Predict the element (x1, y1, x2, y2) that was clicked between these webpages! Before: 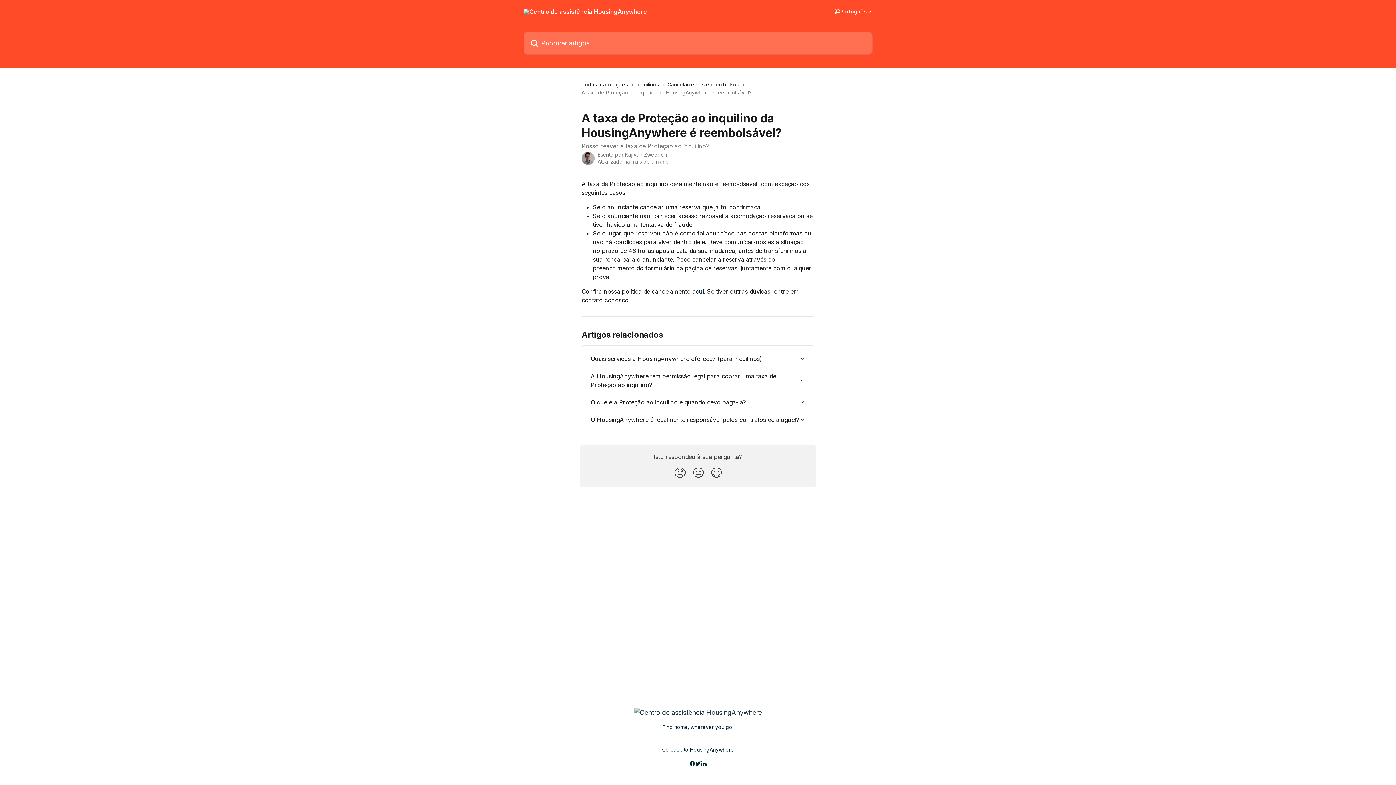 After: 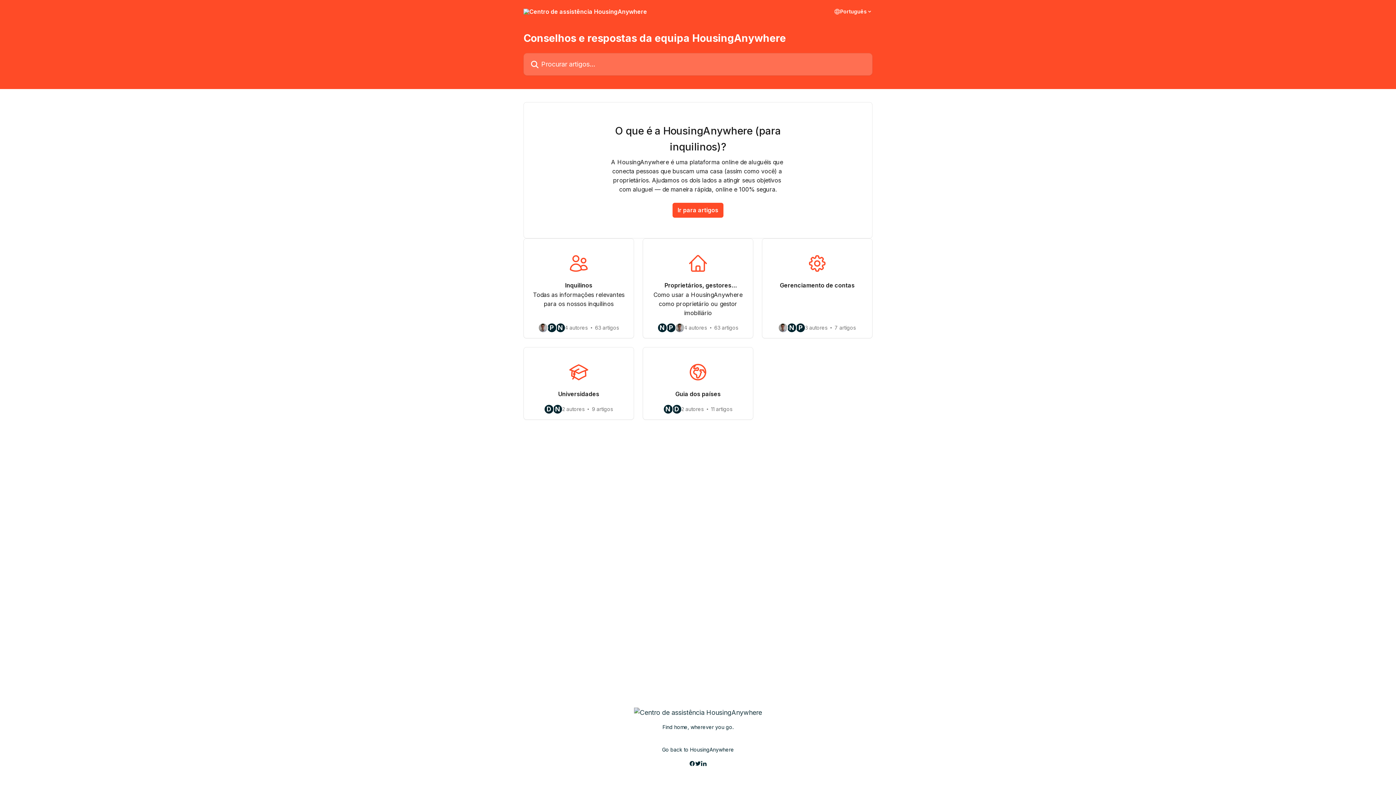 Action: bbox: (634, 709, 762, 716)